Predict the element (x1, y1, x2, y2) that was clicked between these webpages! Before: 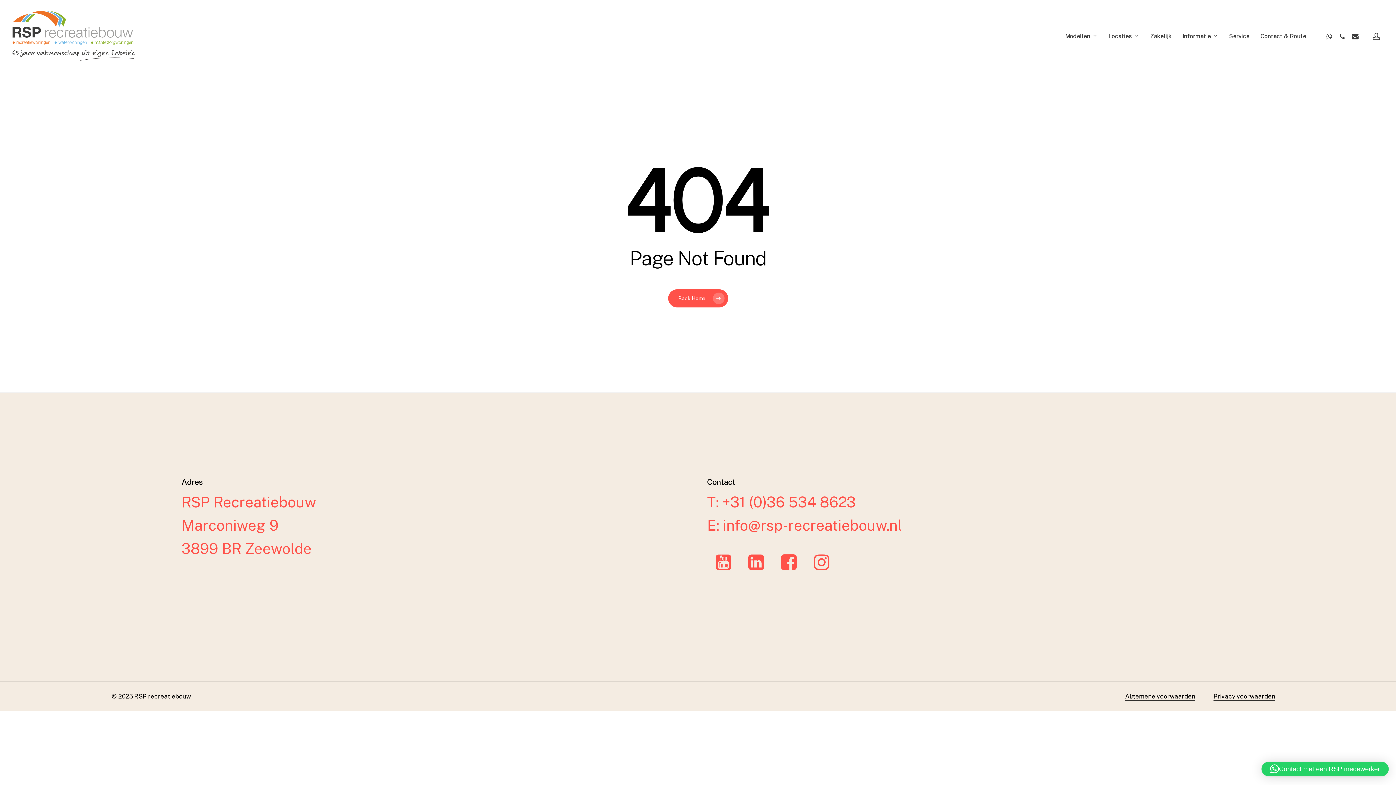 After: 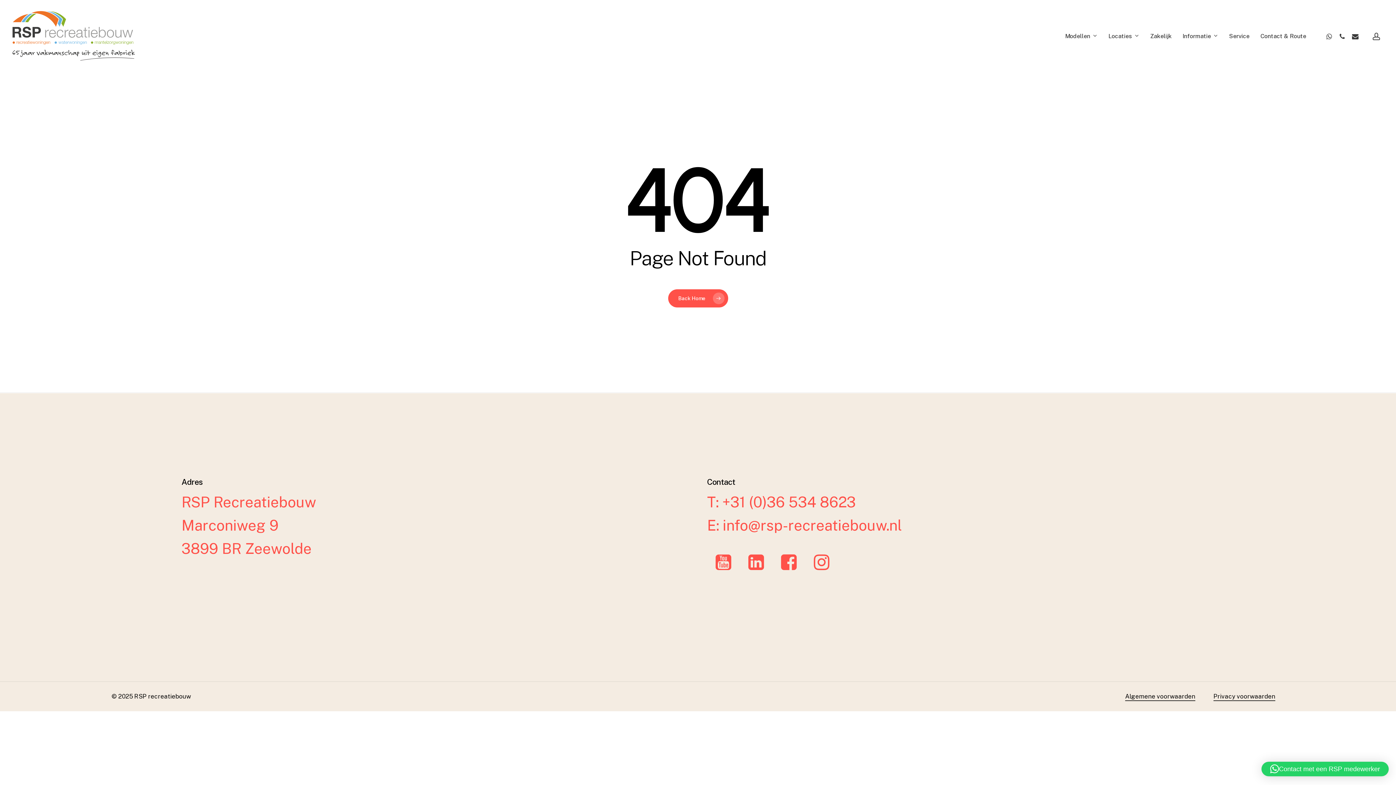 Action: bbox: (1349, 32, 1362, 40) label: email